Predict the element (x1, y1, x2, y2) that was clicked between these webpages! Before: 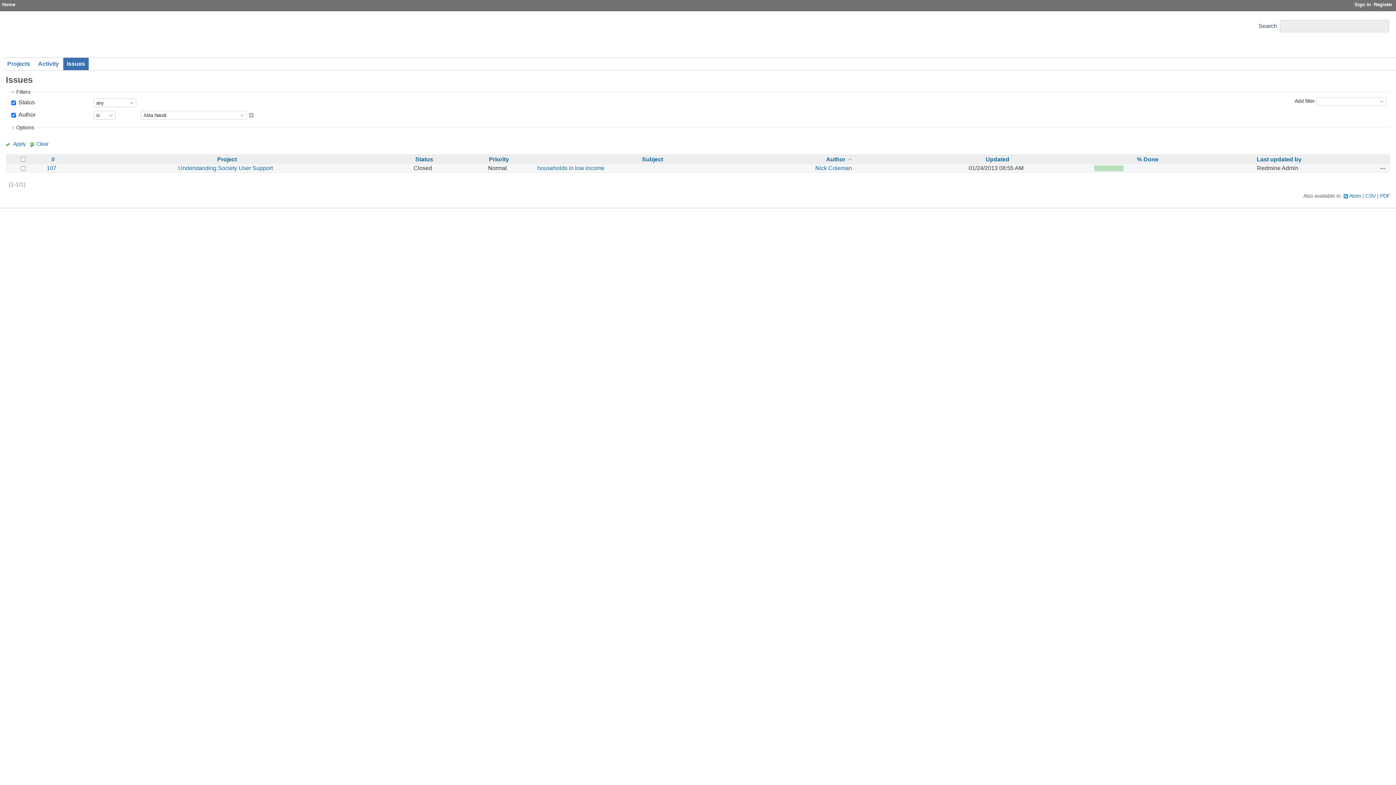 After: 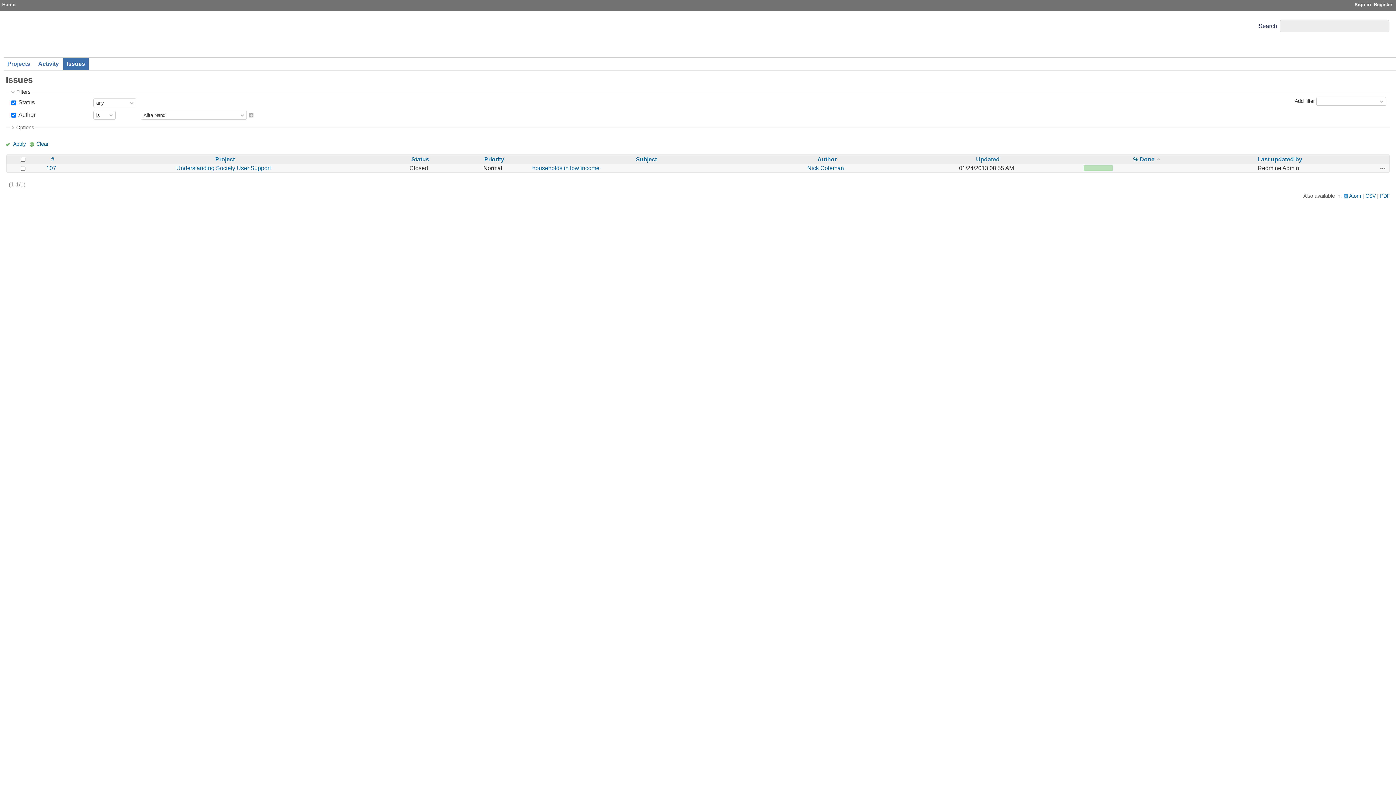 Action: bbox: (1137, 156, 1158, 162) label: % Done